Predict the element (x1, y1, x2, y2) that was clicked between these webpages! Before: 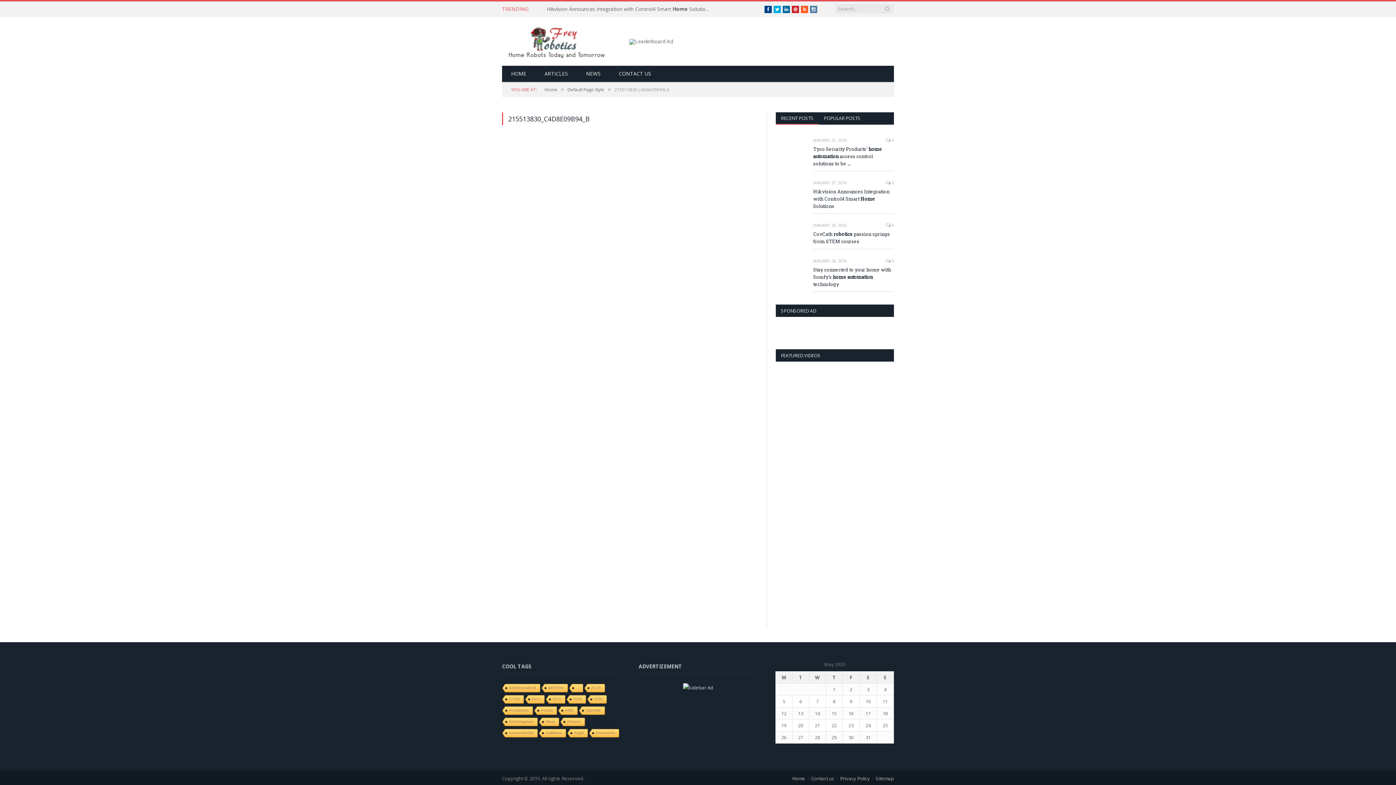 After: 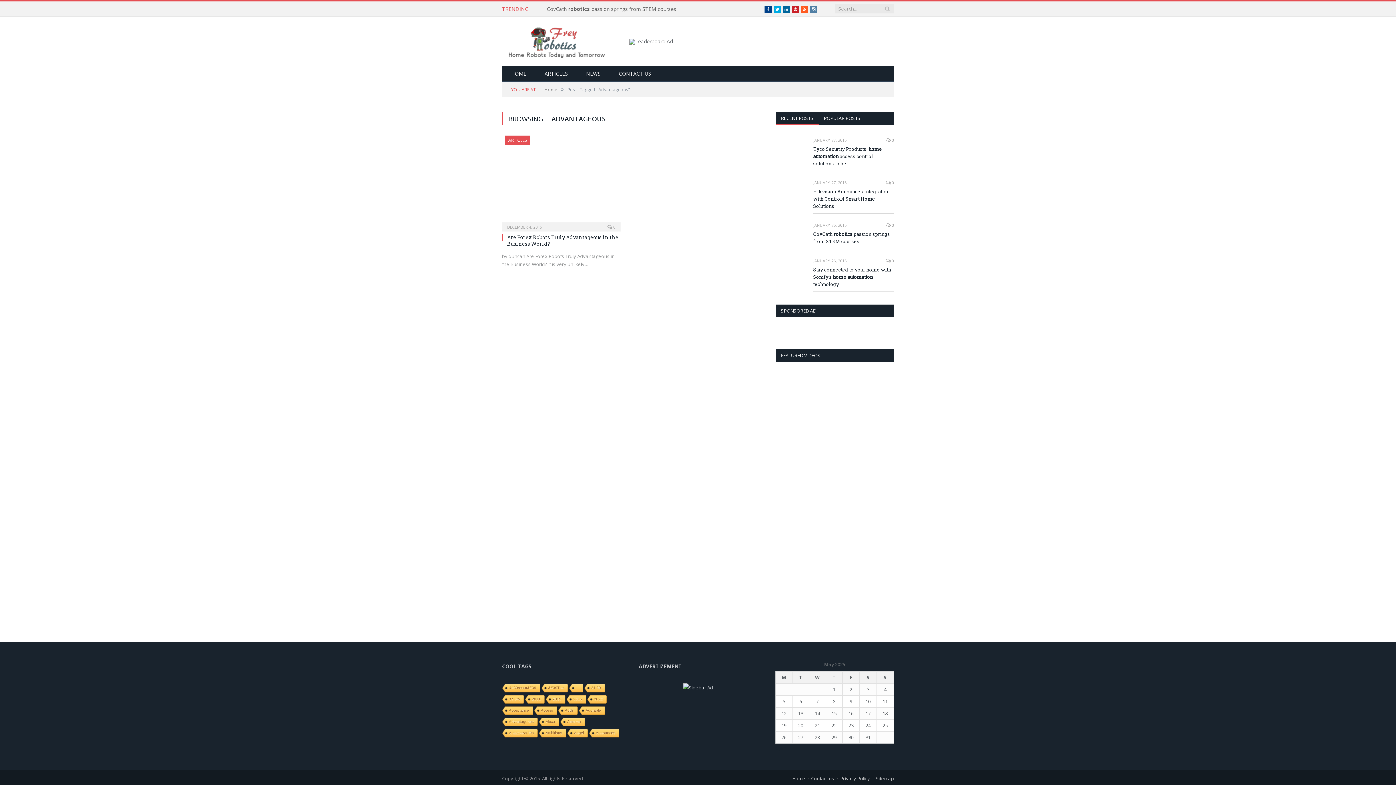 Action: bbox: (501, 718, 537, 727) label: Advantageous